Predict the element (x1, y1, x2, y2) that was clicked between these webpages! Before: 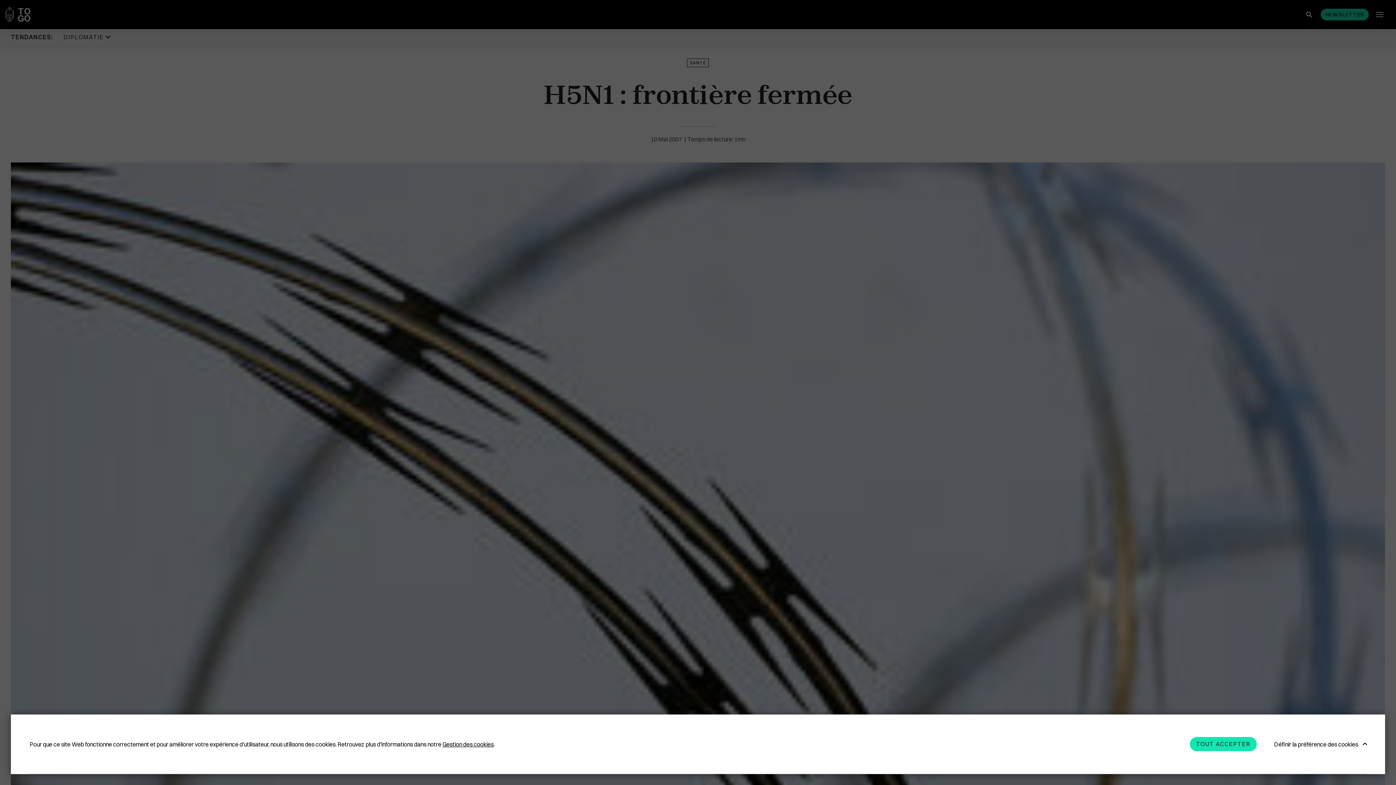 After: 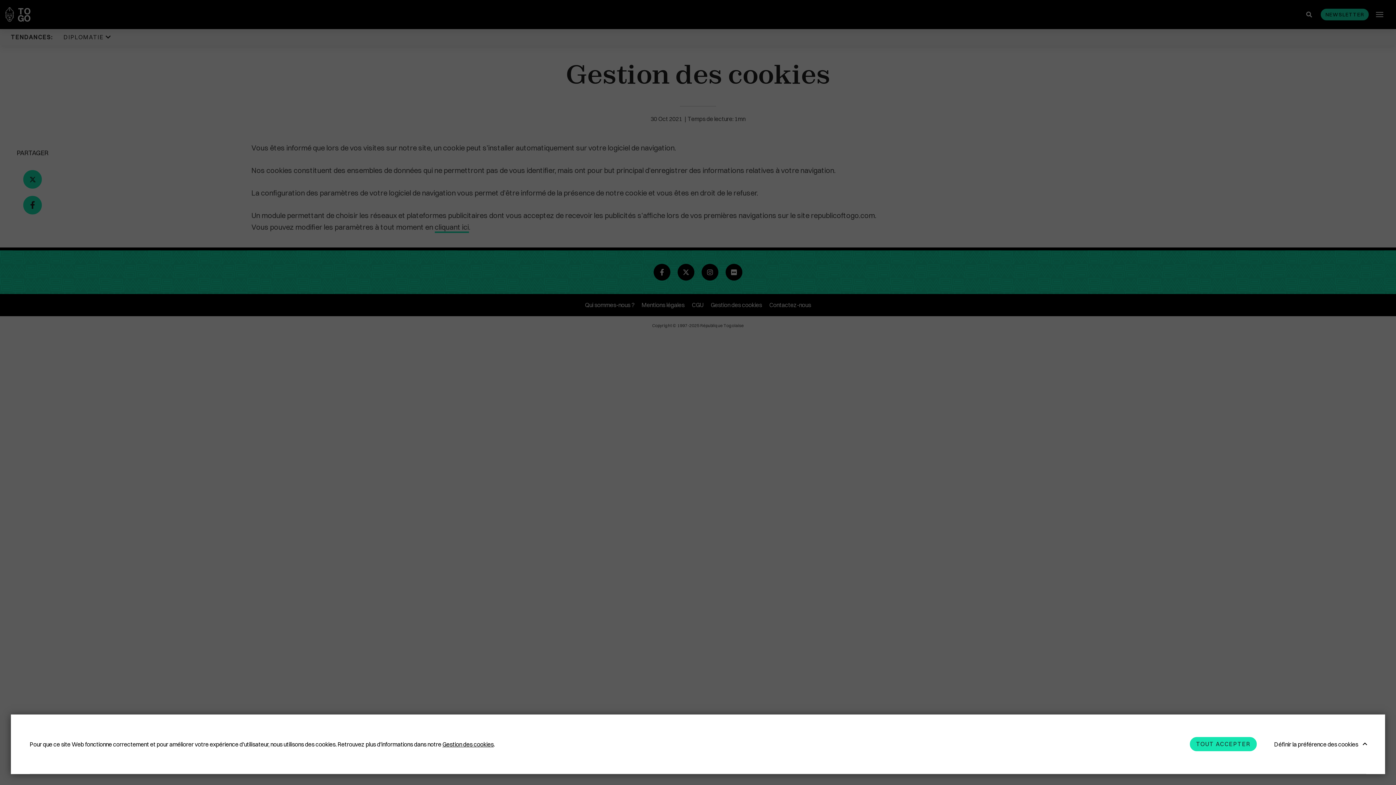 Action: bbox: (442, 740, 493, 748) label: Gestion des cookies